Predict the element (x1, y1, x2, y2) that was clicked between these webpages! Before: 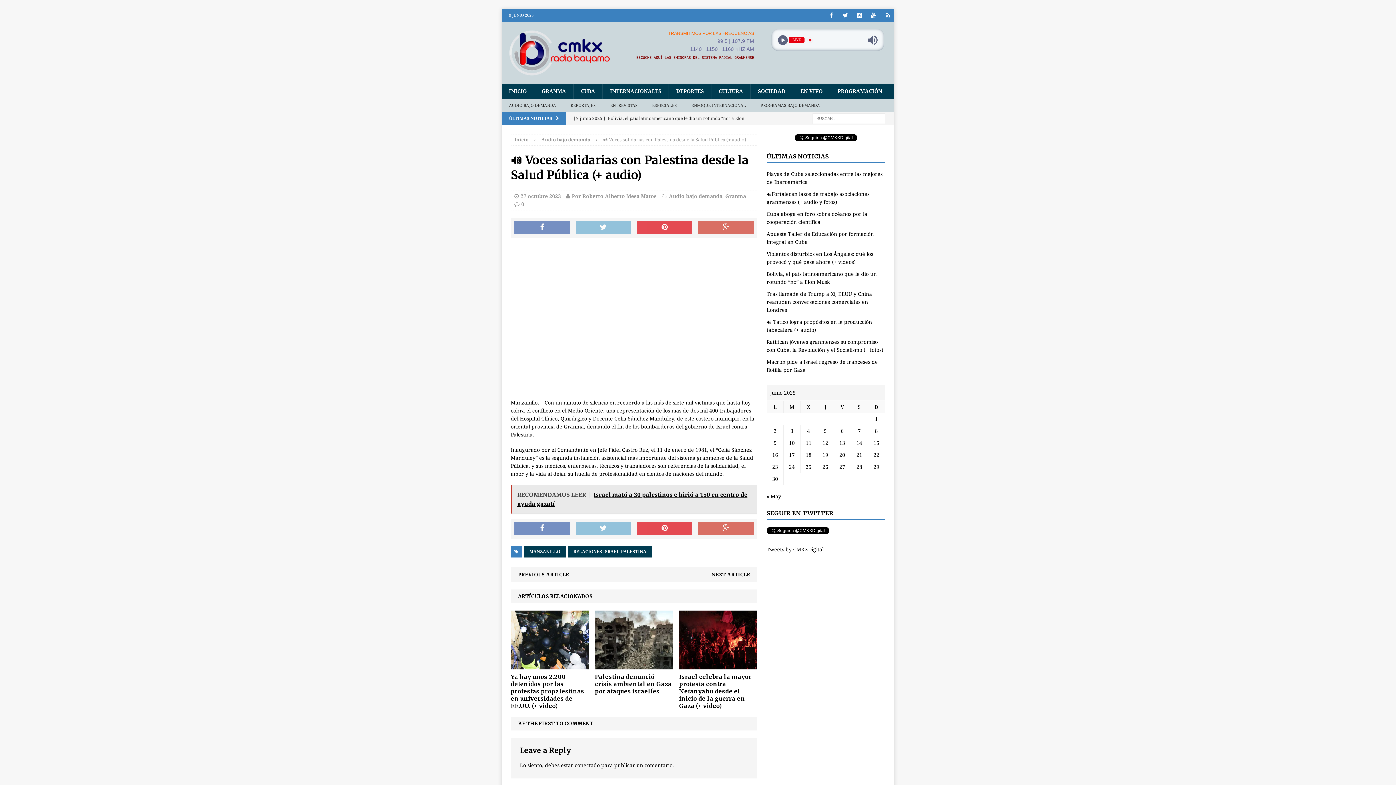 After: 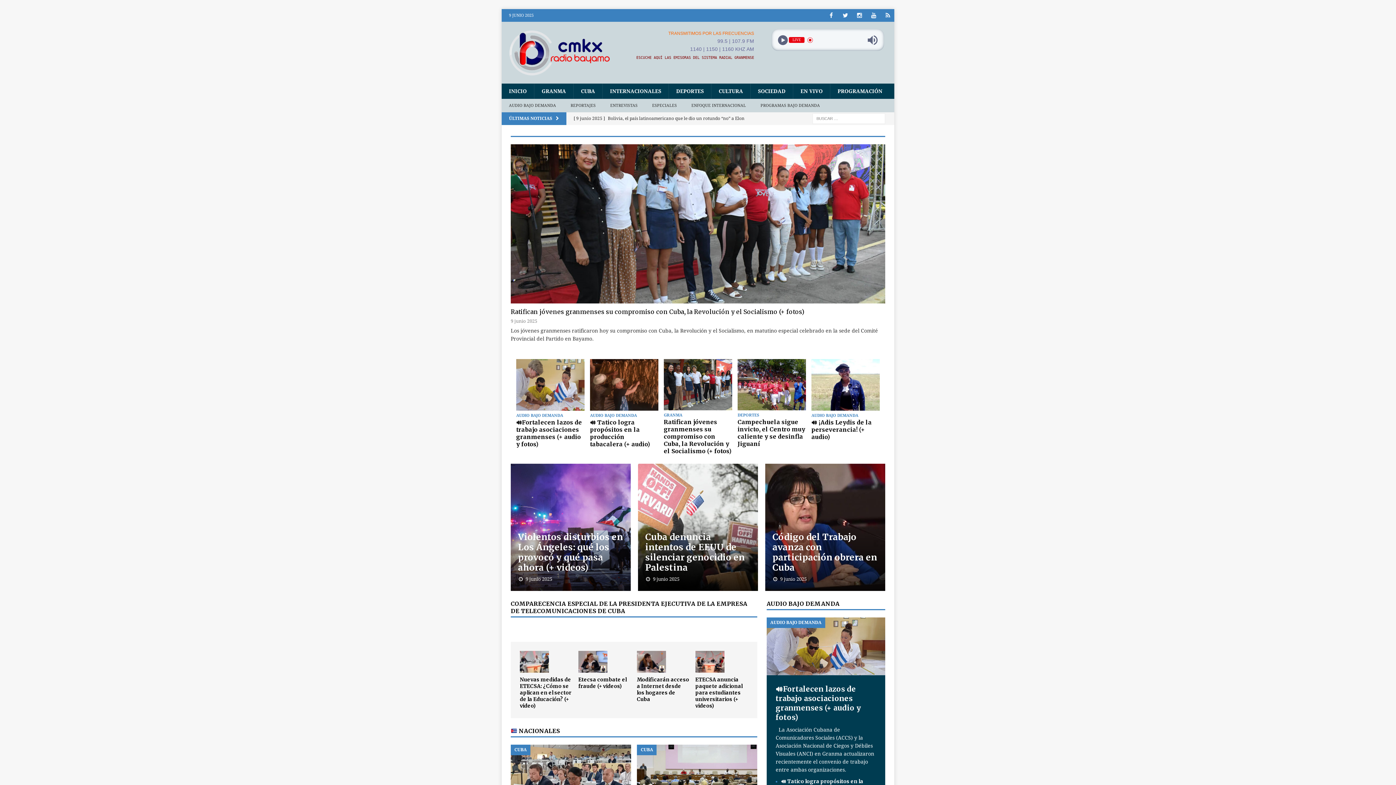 Action: label: Inicio bbox: (514, 137, 528, 142)